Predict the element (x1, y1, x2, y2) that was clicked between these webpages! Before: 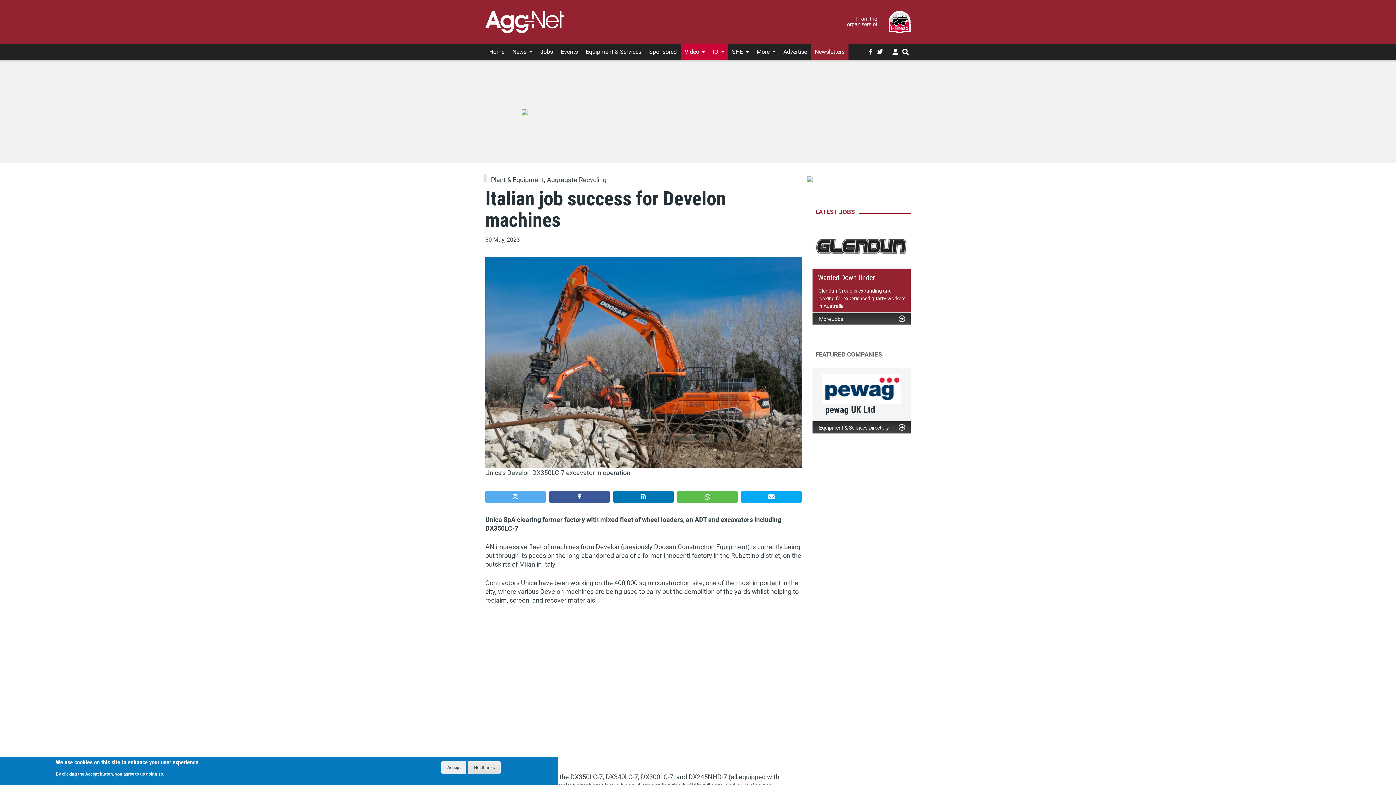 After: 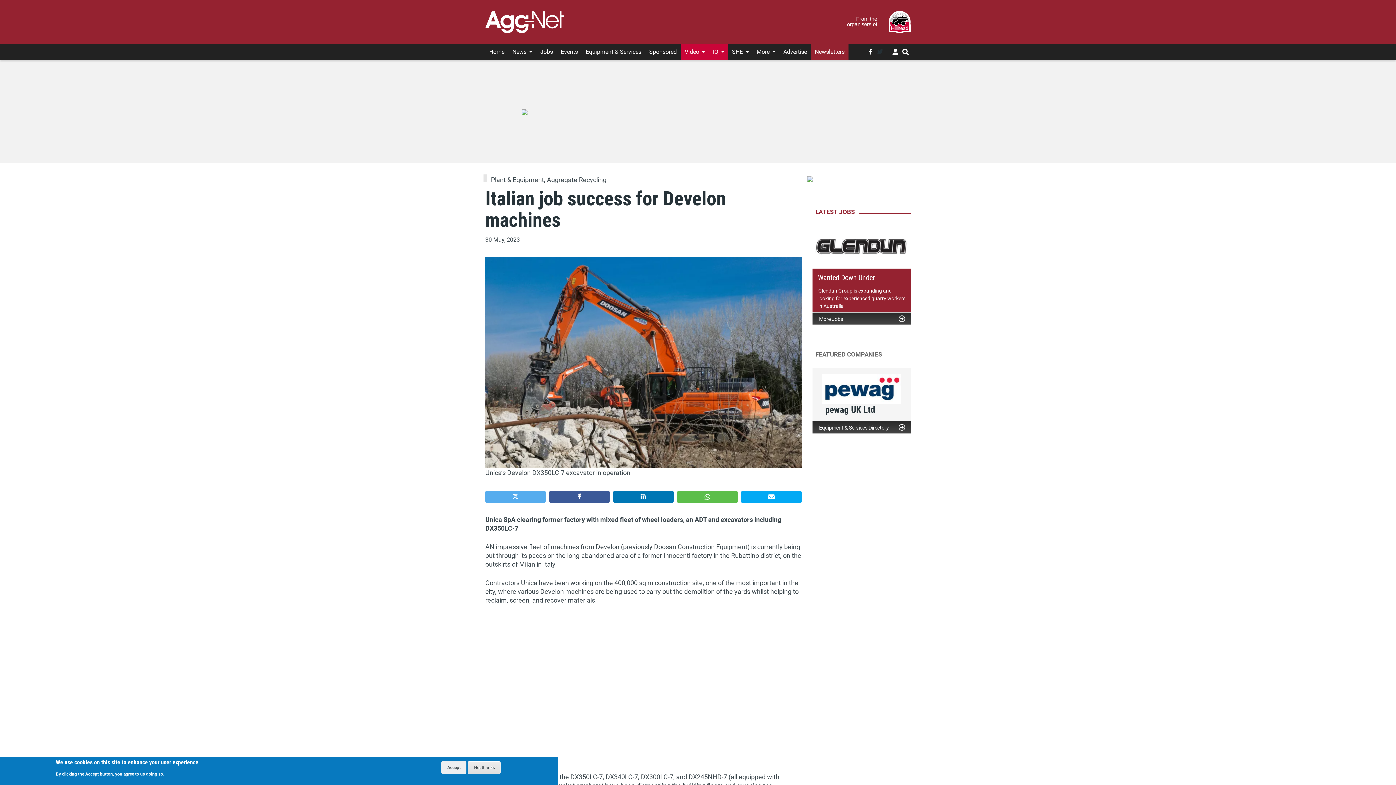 Action: label: twitter bbox: (877, 47, 883, 56)